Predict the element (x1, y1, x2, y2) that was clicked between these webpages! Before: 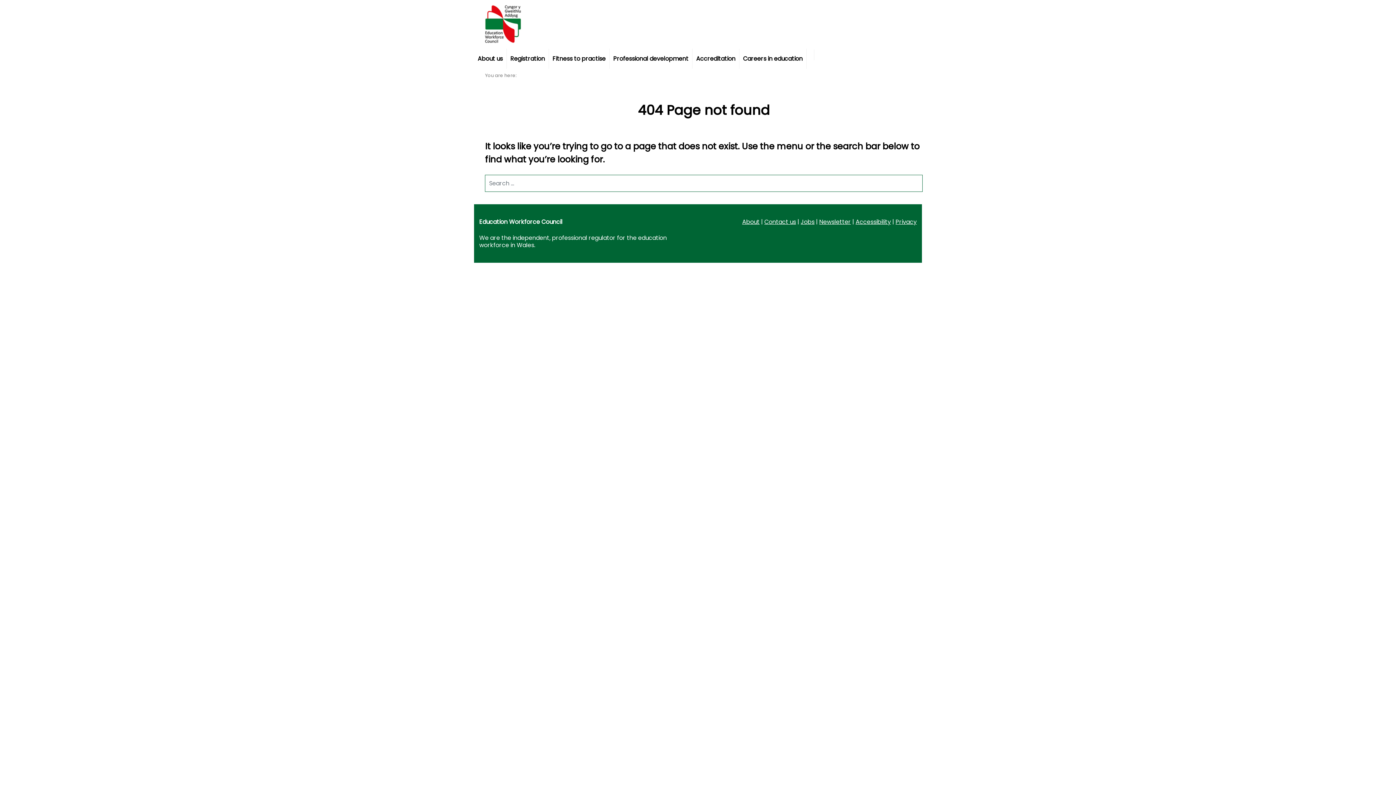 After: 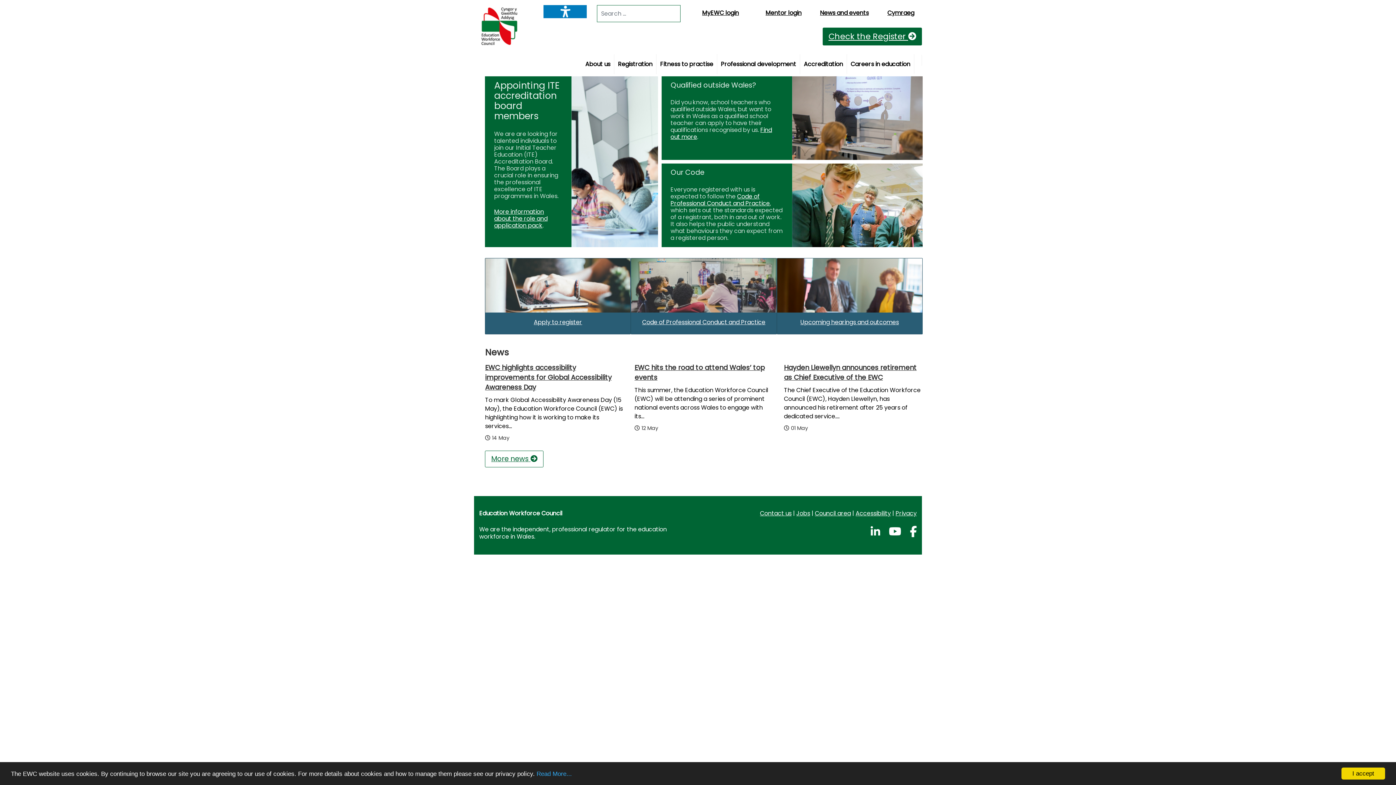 Action: bbox: (485, 5, 521, 43)